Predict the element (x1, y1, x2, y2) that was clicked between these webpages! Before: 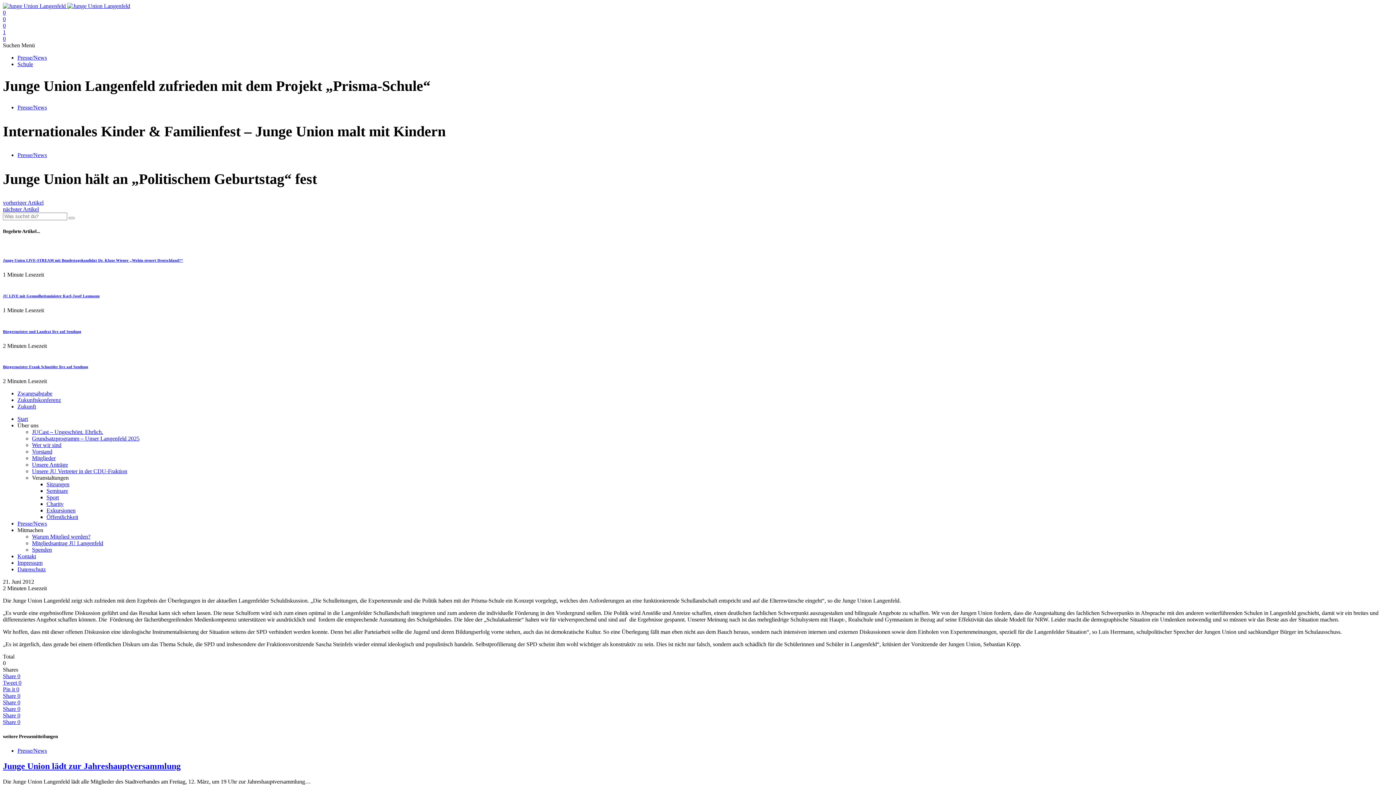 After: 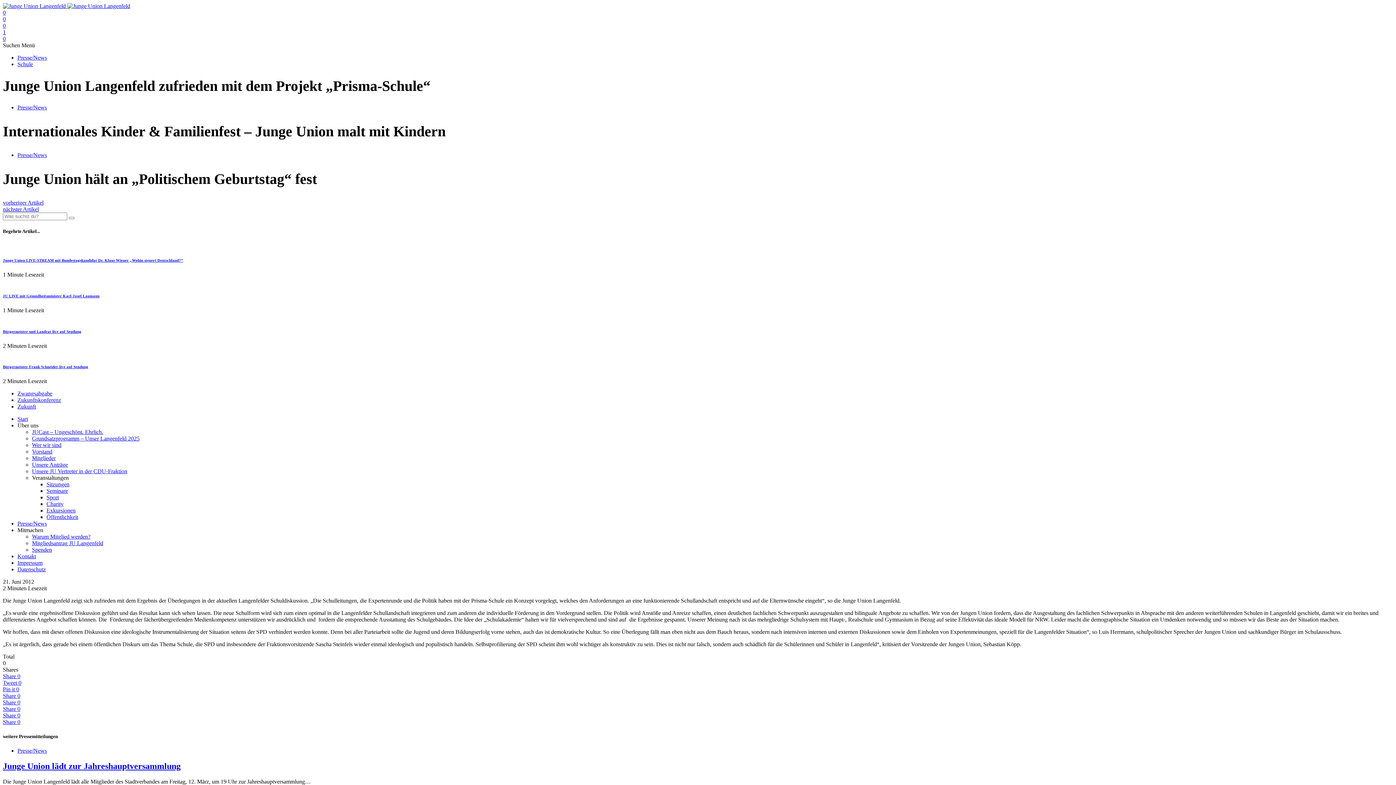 Action: bbox: (2, 35, 5, 41) label: Spotify